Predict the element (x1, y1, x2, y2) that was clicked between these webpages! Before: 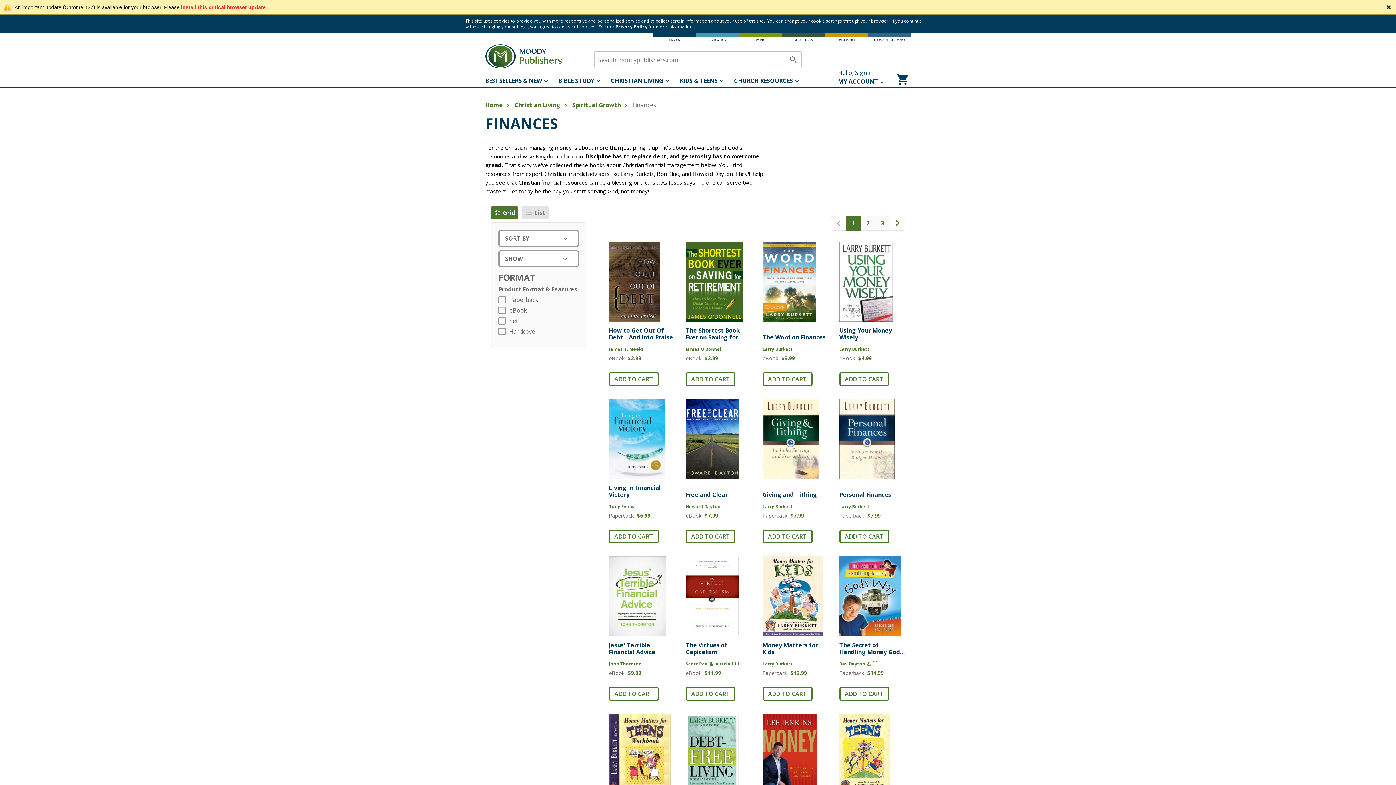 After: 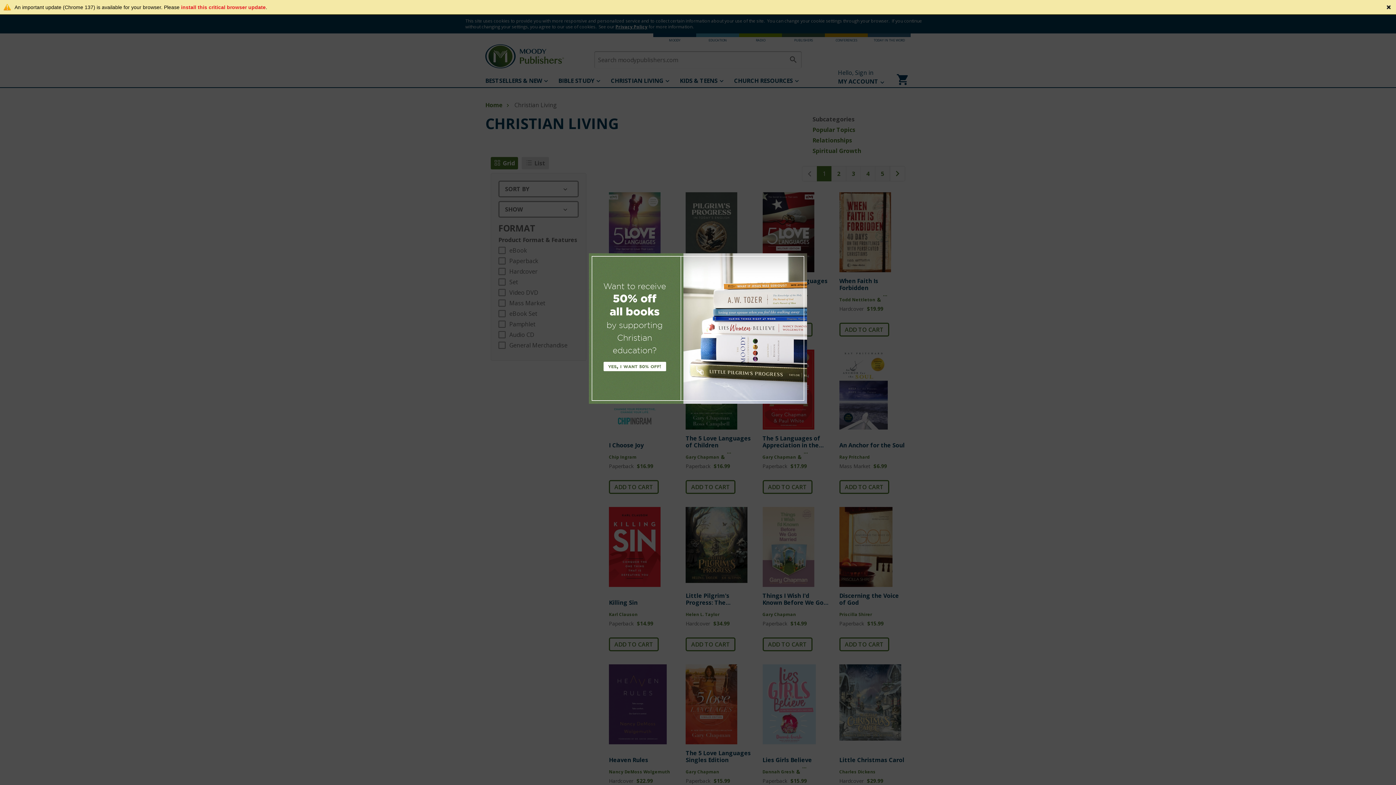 Action: bbox: (514, 101, 570, 109) label: Christian Living